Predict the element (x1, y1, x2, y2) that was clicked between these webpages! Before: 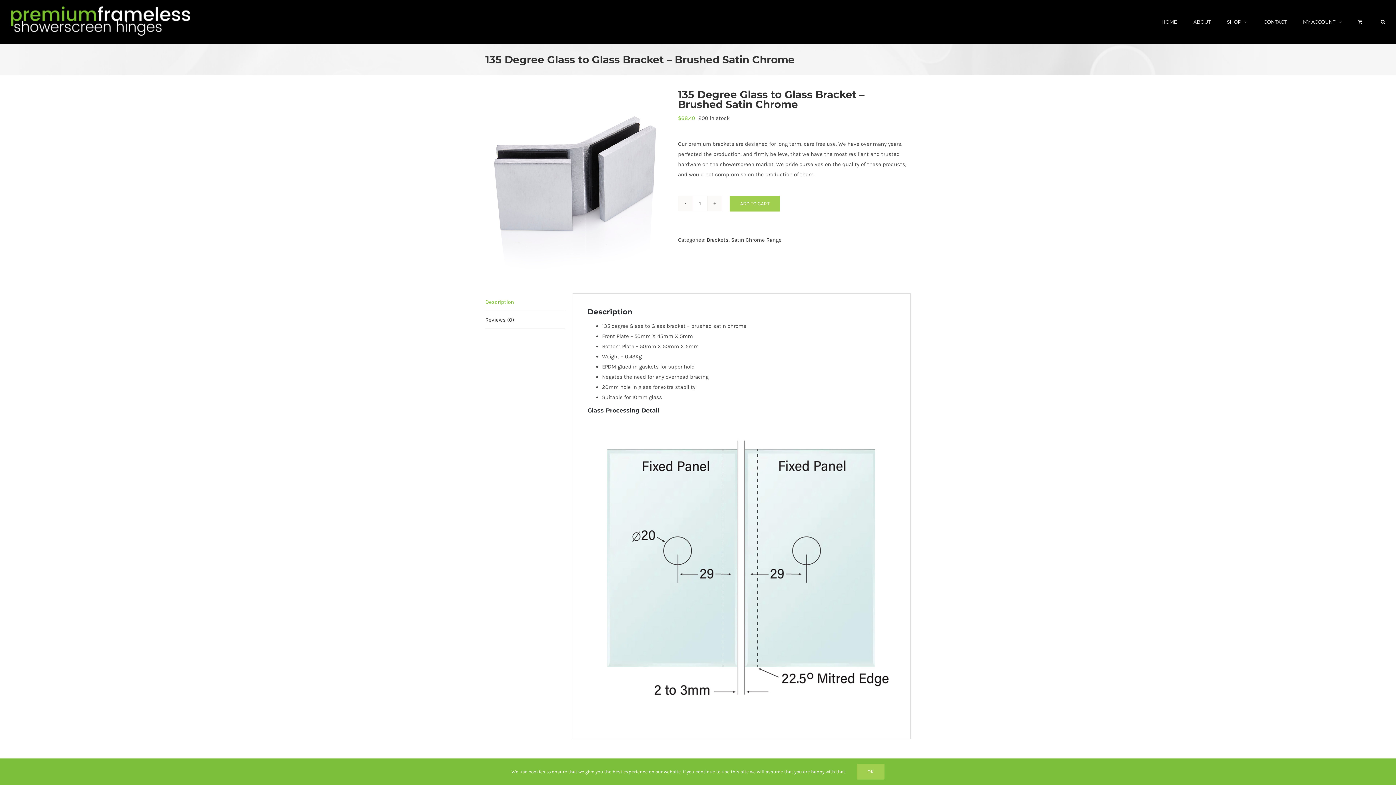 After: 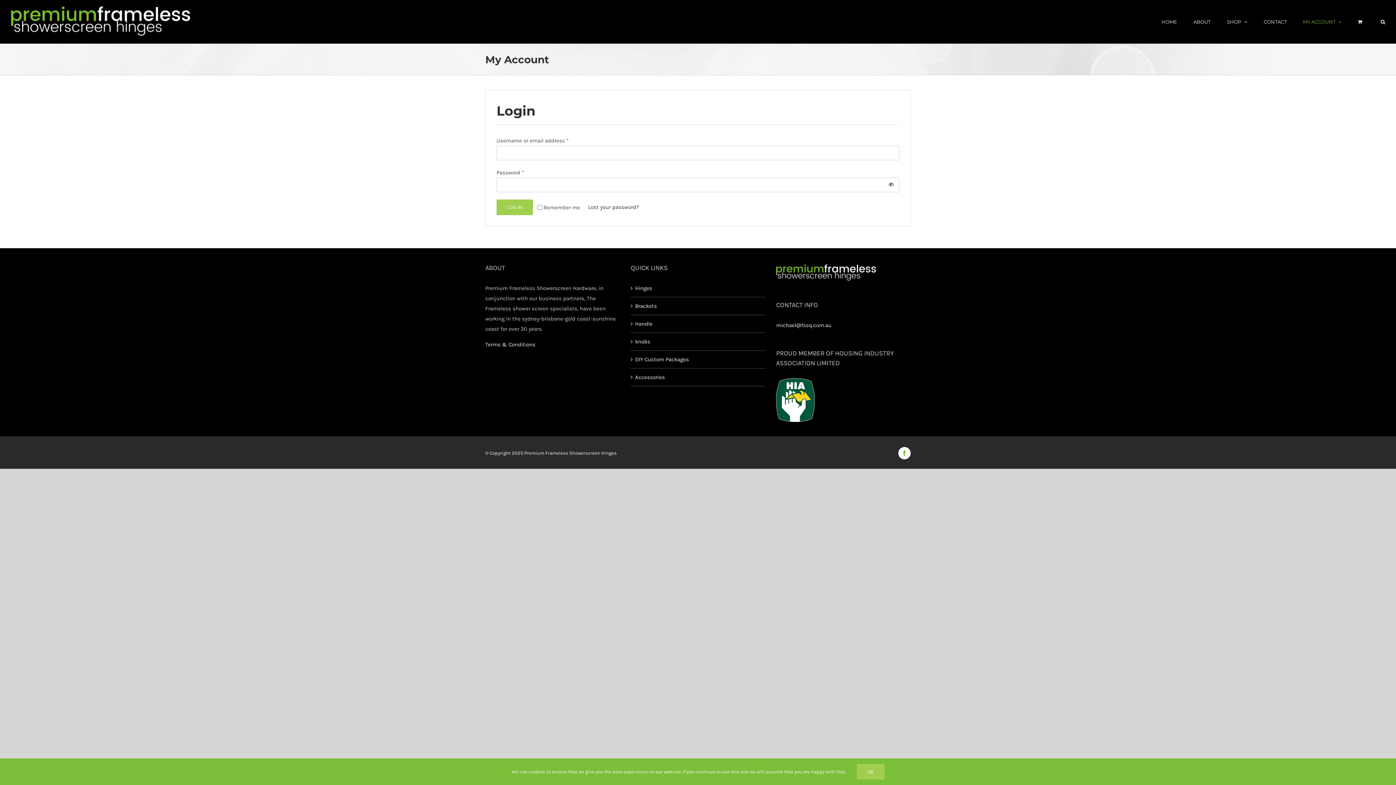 Action: bbox: (1303, 0, 1341, 43) label: MY ACCOUNT